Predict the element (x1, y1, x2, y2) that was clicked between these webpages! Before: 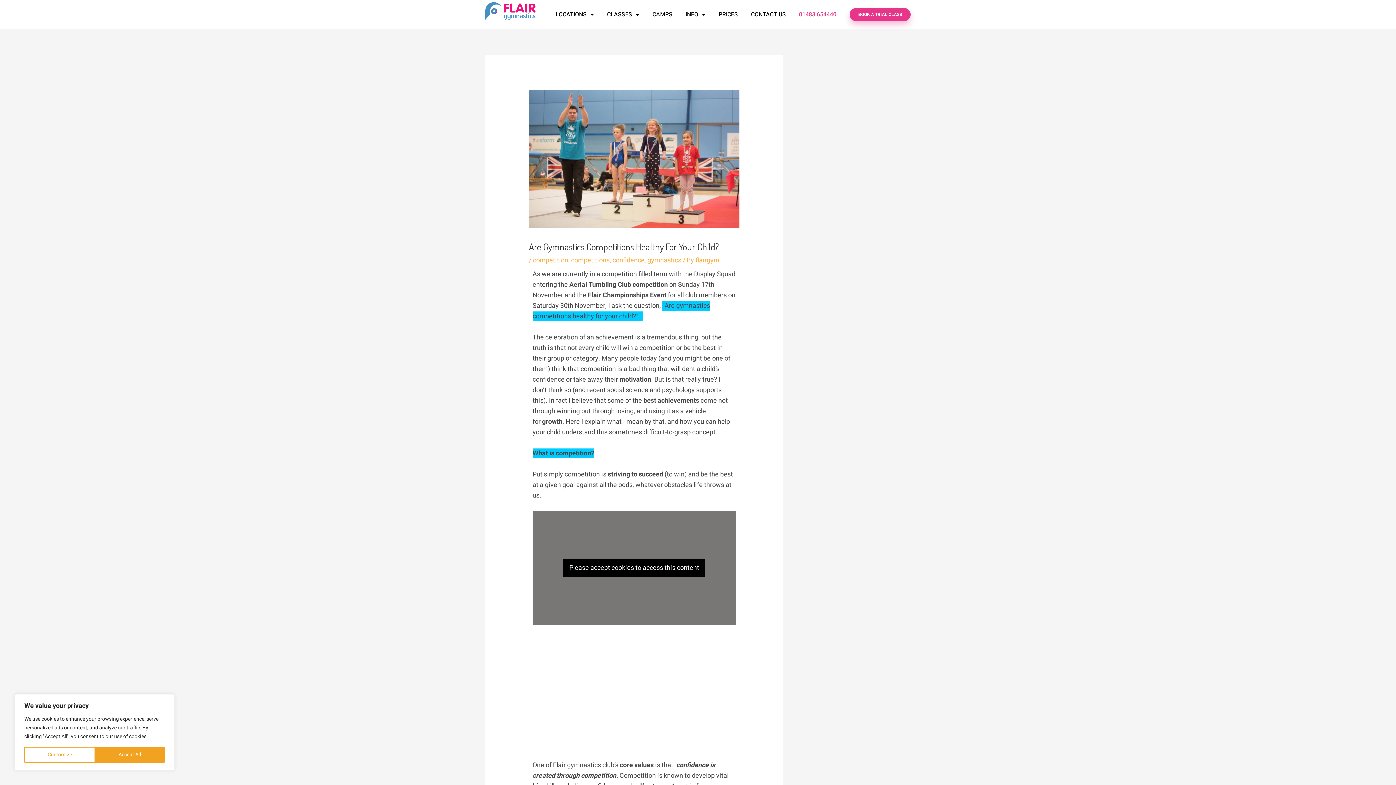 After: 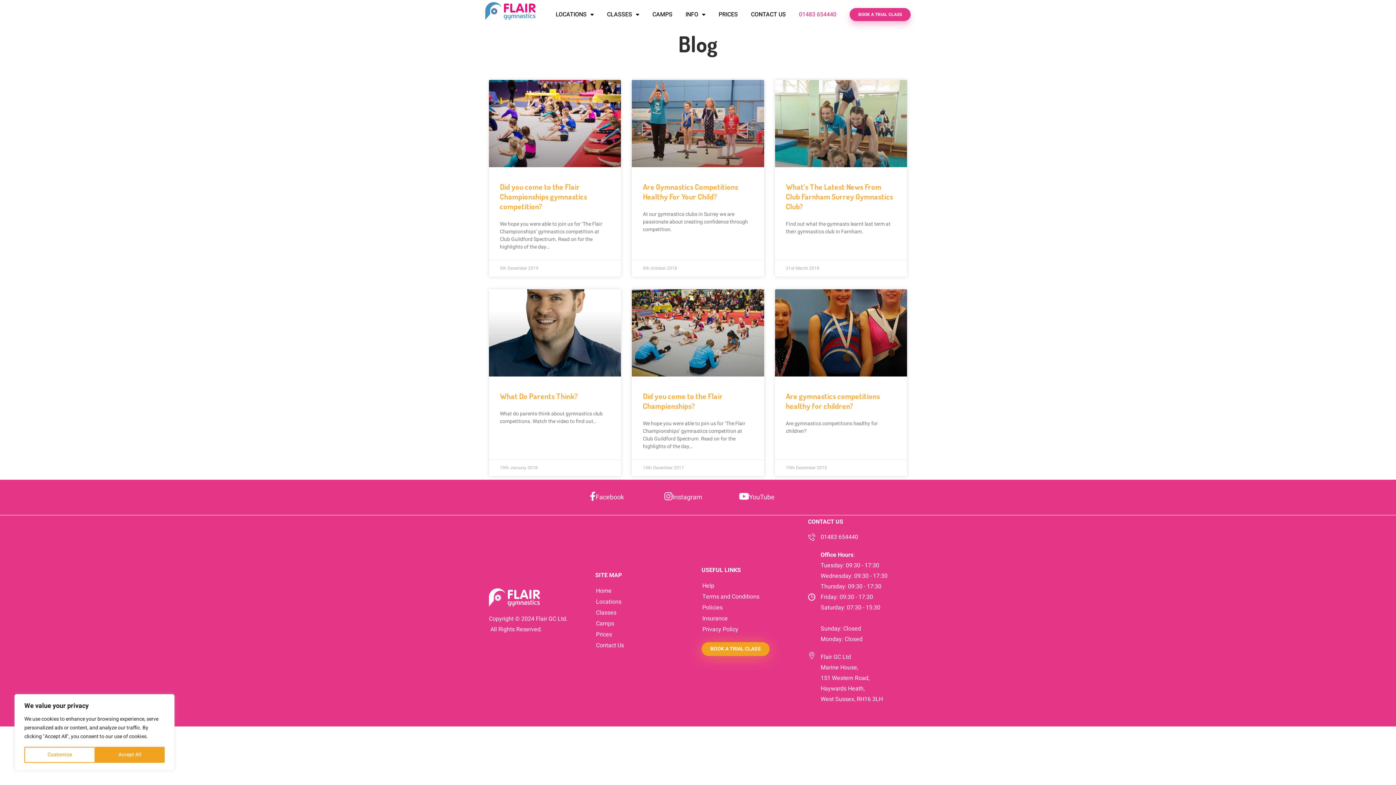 Action: label: competition bbox: (533, 255, 568, 265)